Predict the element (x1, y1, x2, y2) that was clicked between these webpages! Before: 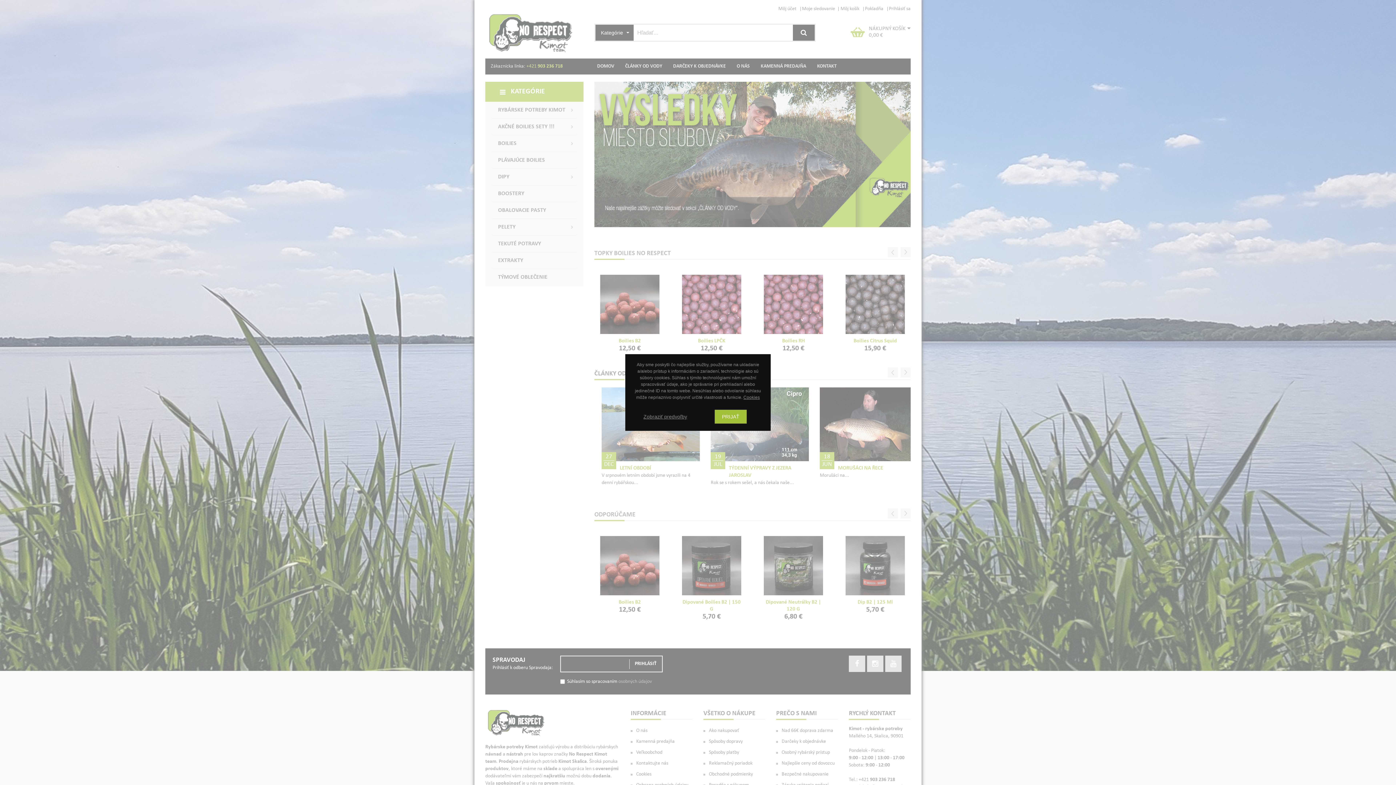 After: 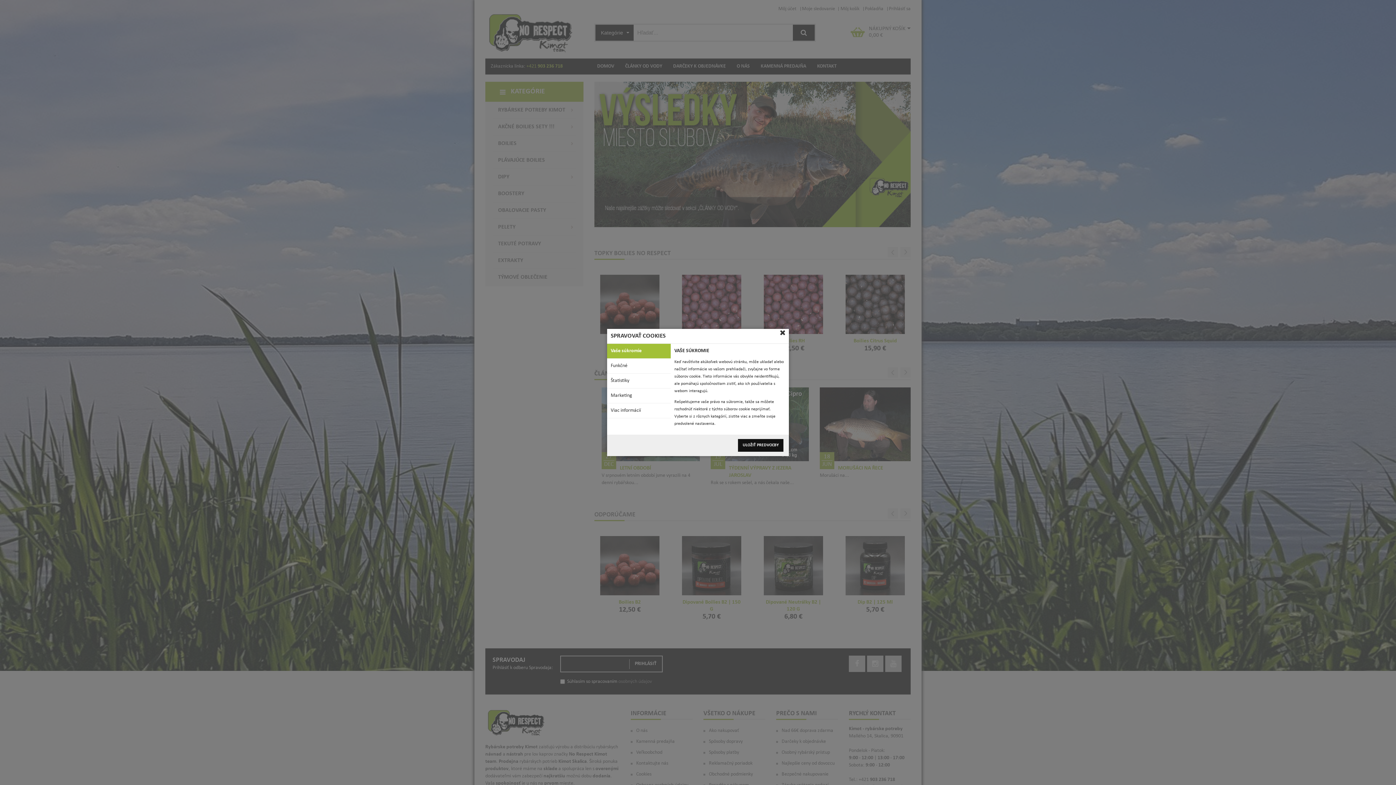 Action: bbox: (643, 414, 687, 419) label: Zobraziť predvoľby